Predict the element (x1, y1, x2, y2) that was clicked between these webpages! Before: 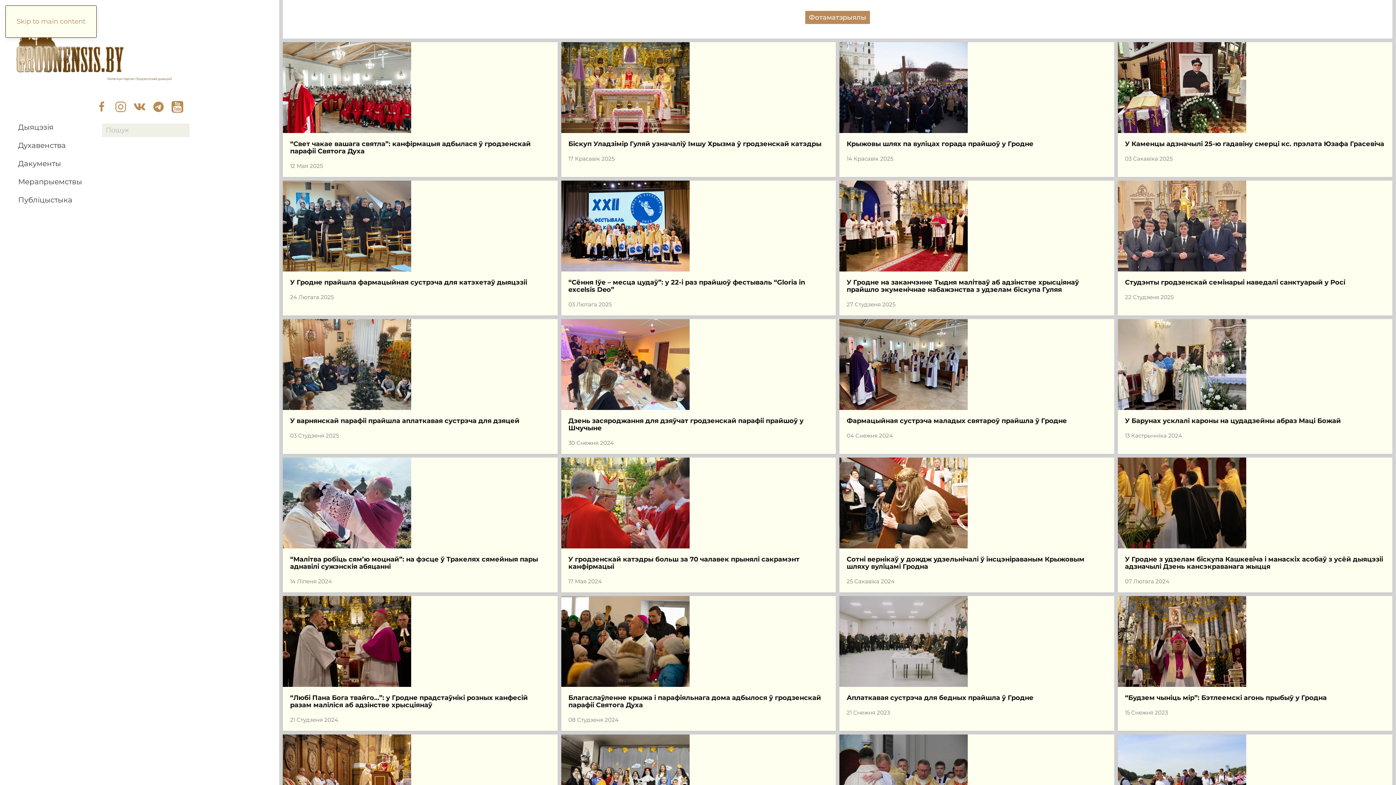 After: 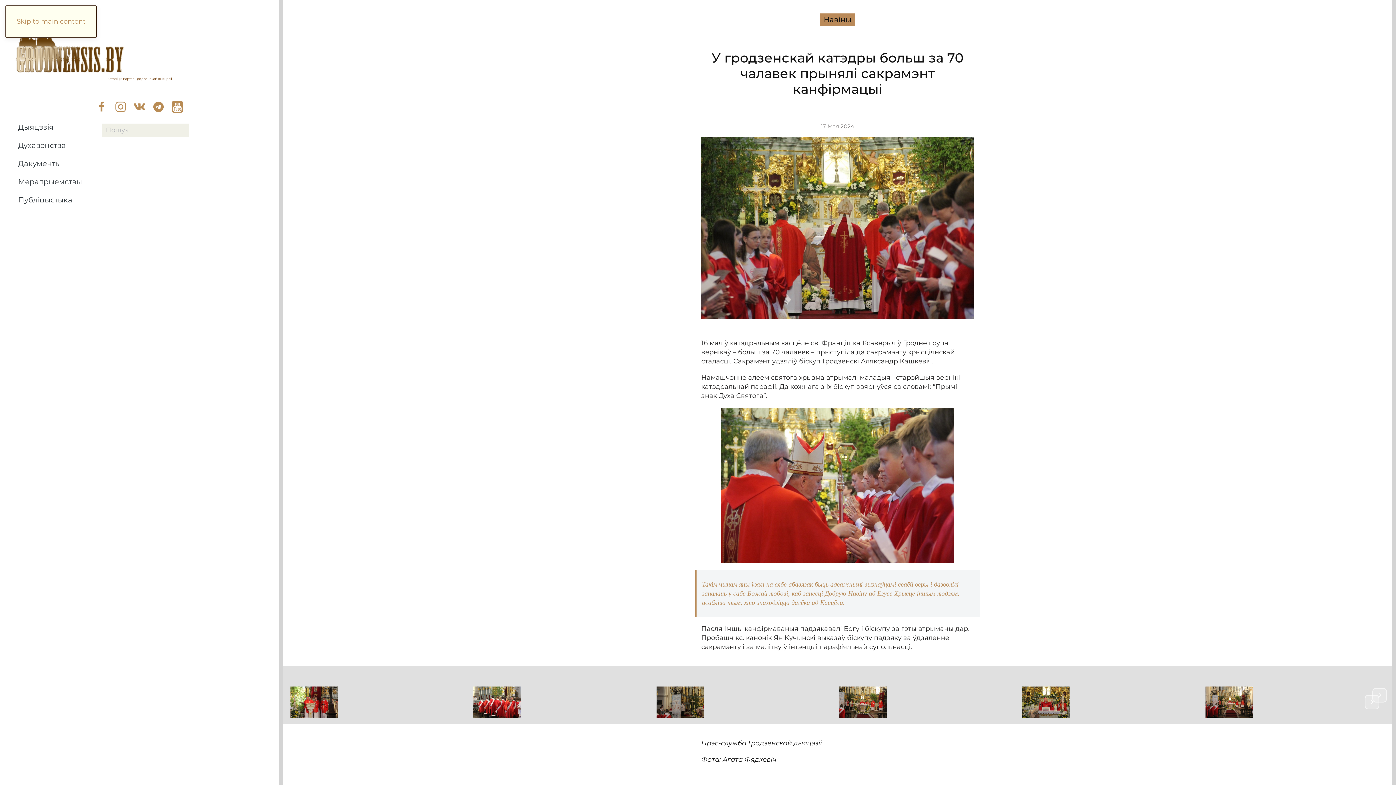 Action: bbox: (561, 457, 836, 592) label: У гродзенскай катэдры больш за 70 чалавек прынялі сакрамэнт канфірмацыі
17 Мая 2024